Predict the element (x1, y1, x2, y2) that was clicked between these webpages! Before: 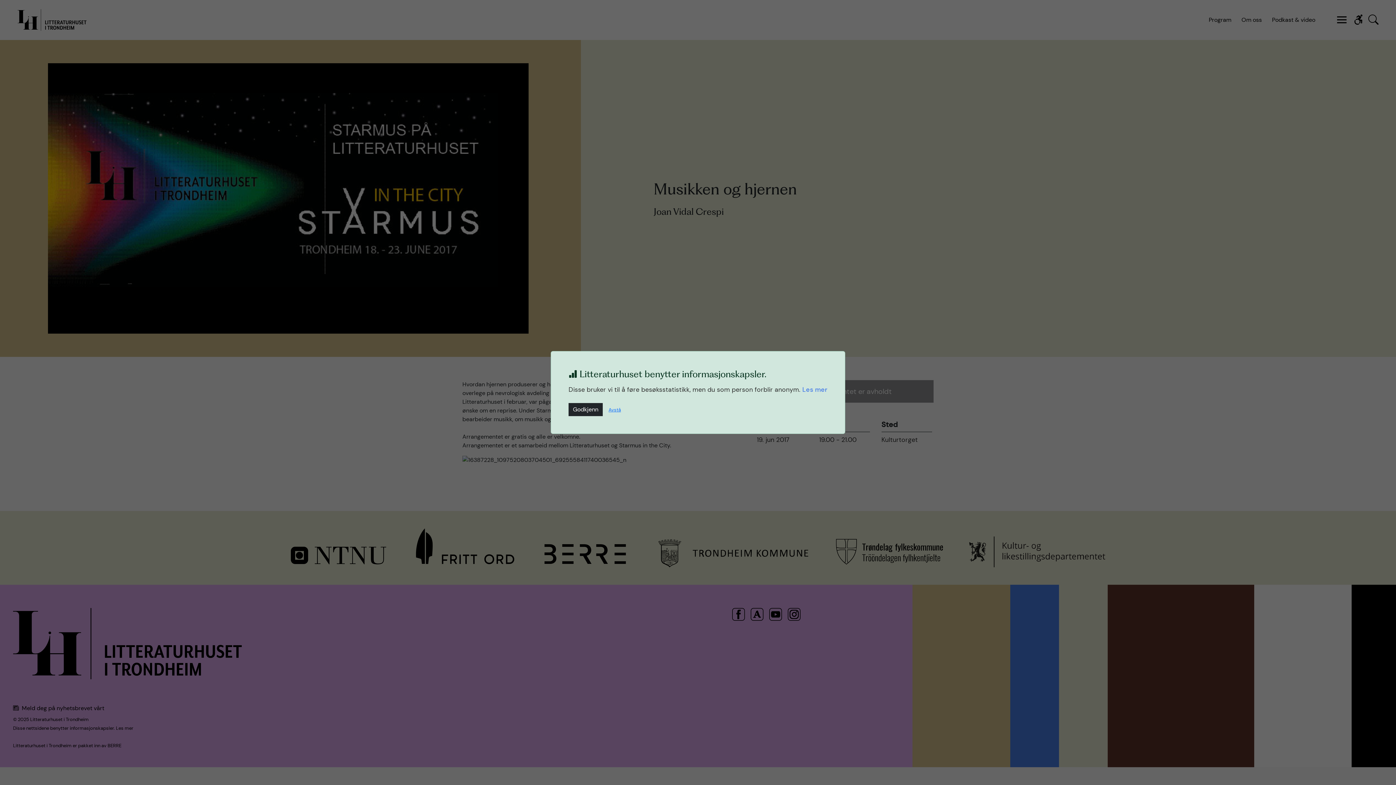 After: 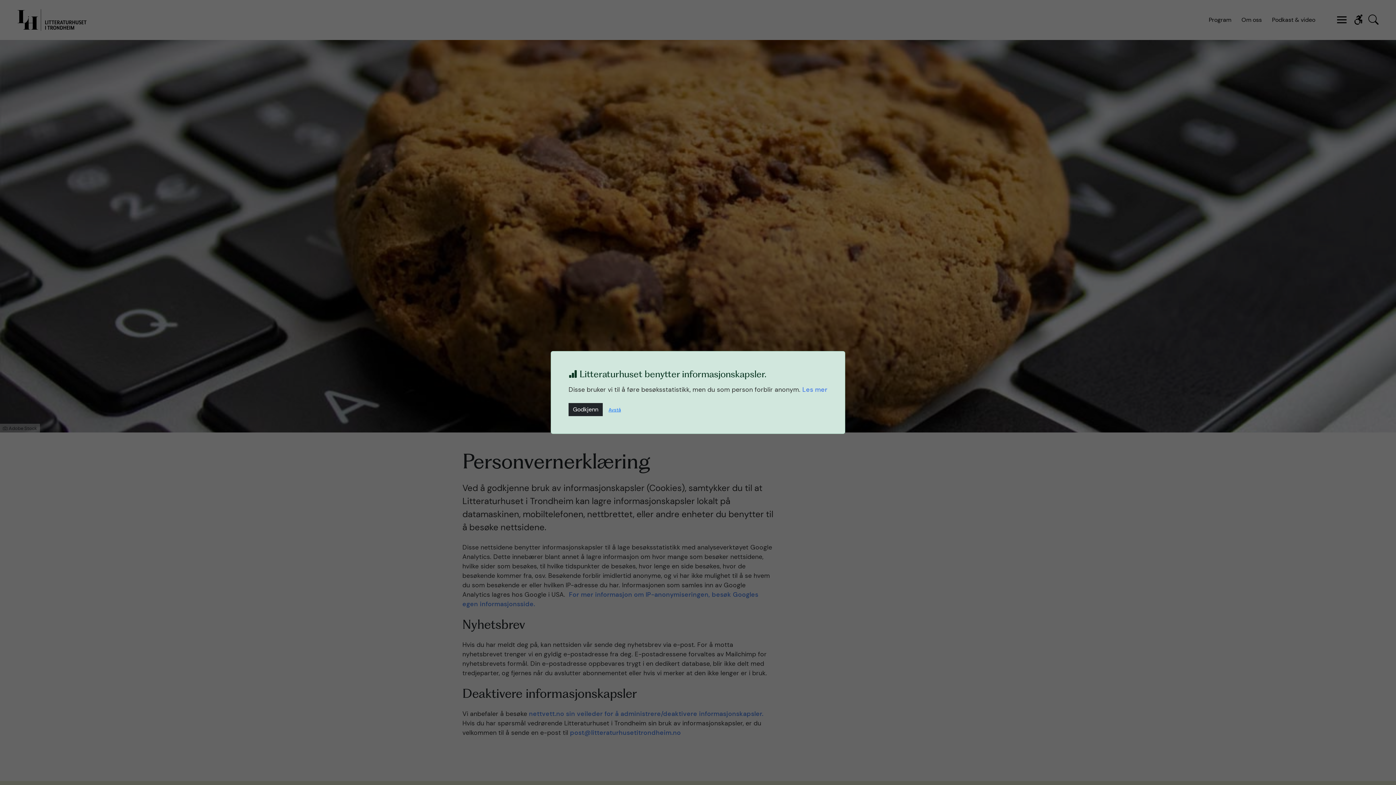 Action: bbox: (802, 385, 827, 393) label: Les mer